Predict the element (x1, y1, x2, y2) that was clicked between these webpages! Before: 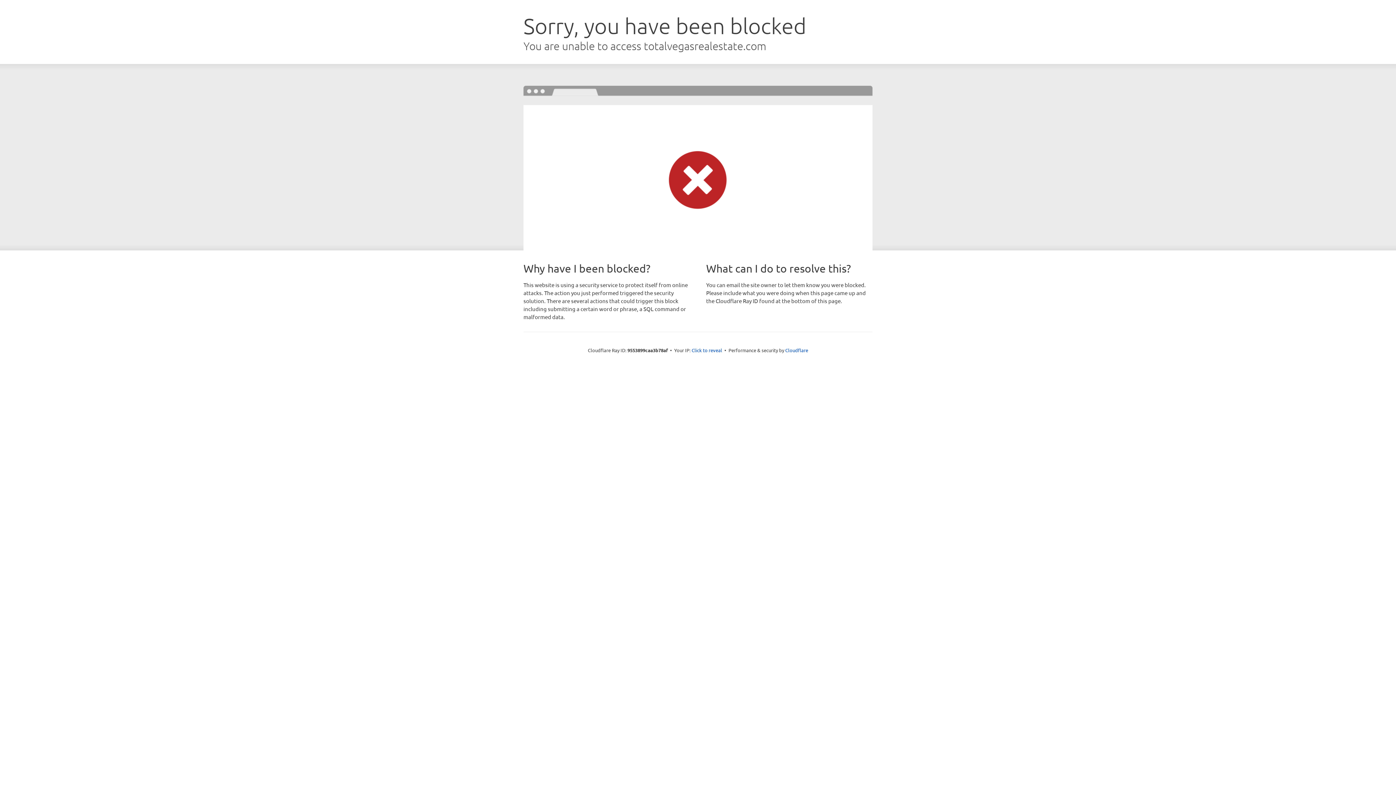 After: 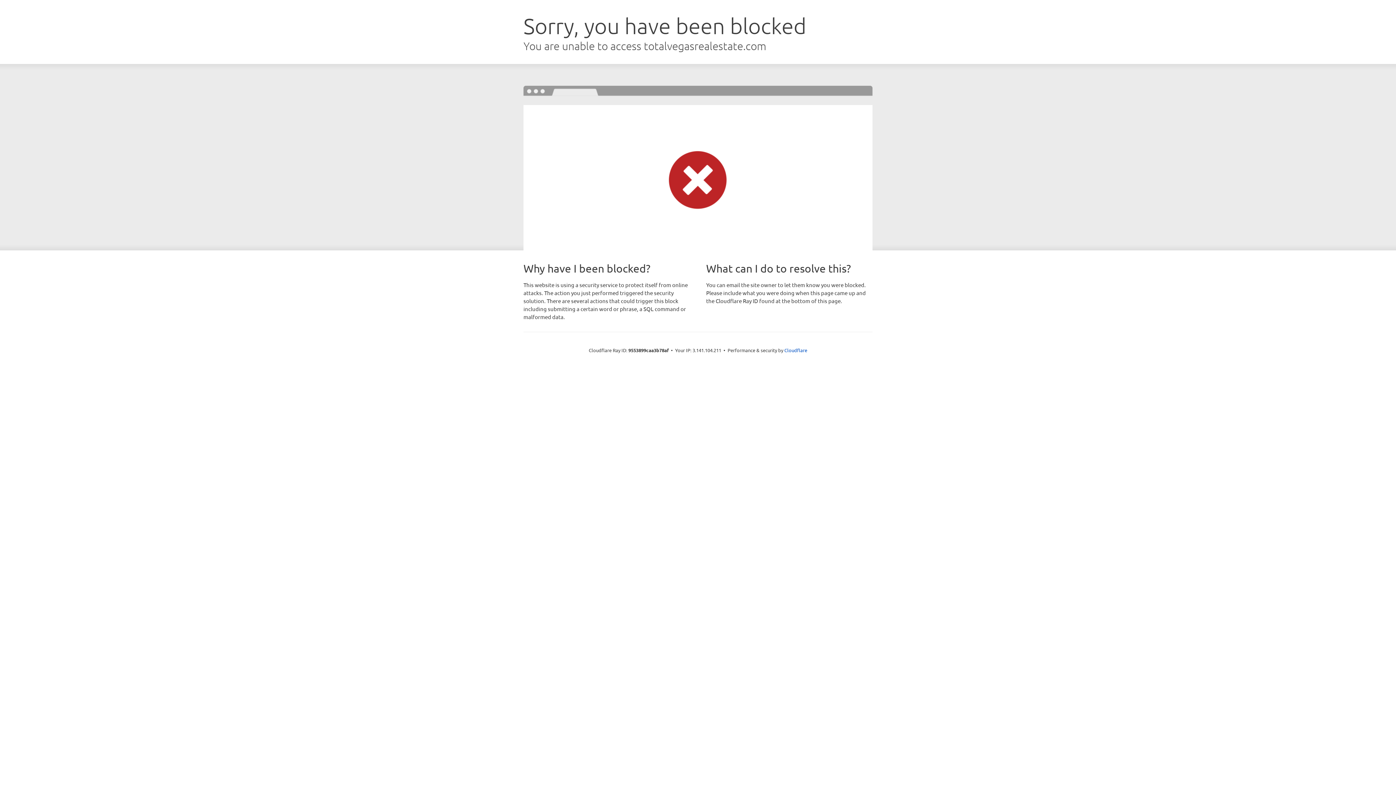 Action: label: Click to reveal bbox: (691, 346, 722, 353)